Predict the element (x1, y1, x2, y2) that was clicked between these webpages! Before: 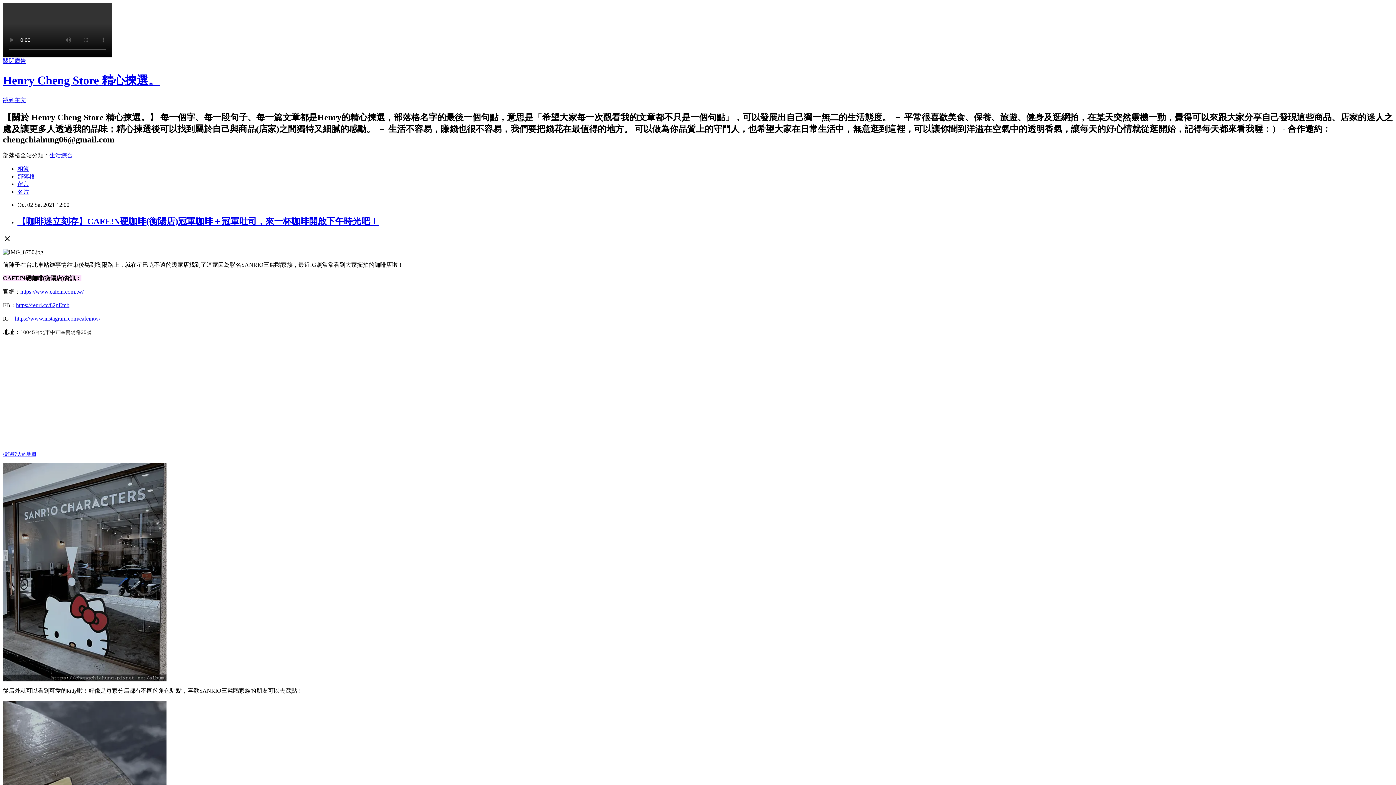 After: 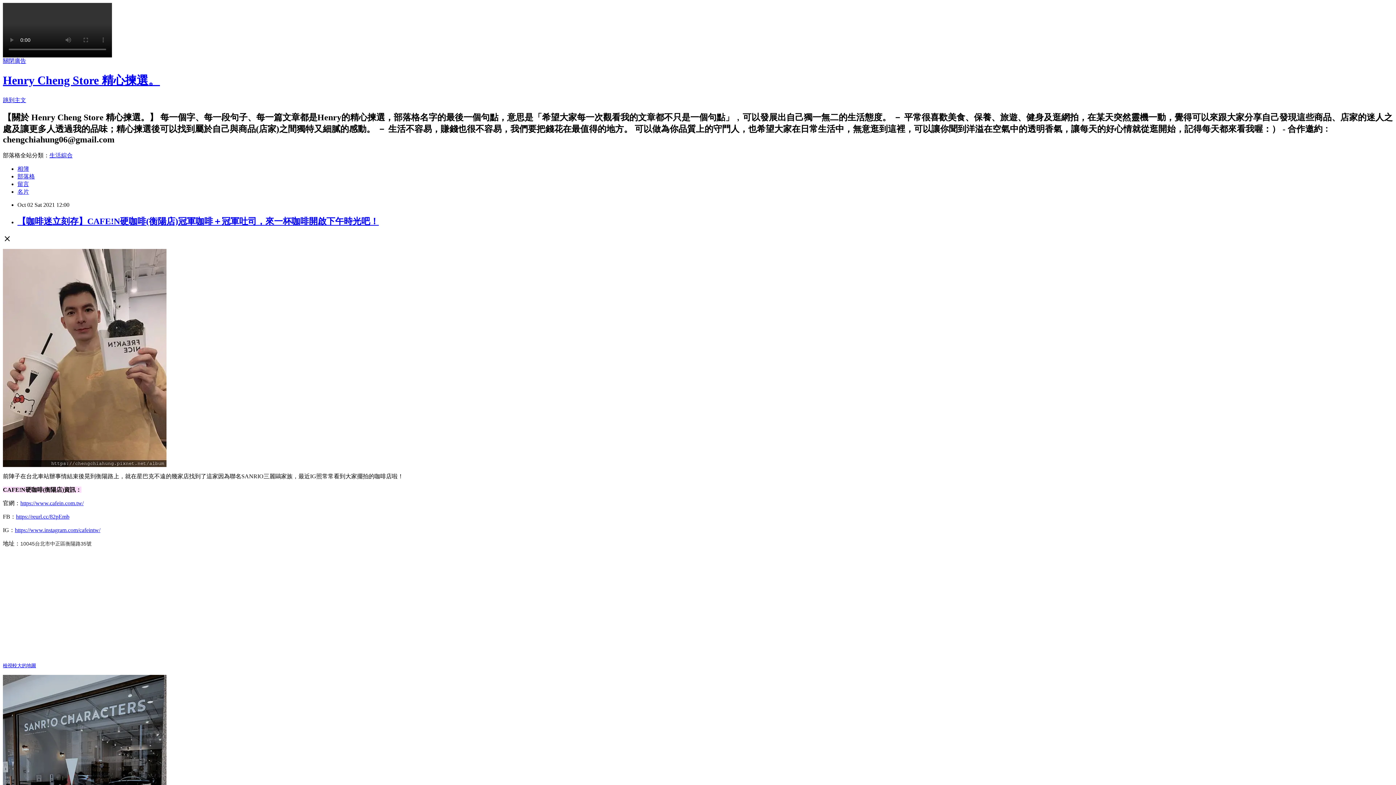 Action: bbox: (17, 216, 378, 226) label: 【咖啡迷立刻存】CAFE!N硬咖啡(衡陽店)冠軍咖啡＋冠軍吐司，來一杯咖啡開啟下午時光吧！